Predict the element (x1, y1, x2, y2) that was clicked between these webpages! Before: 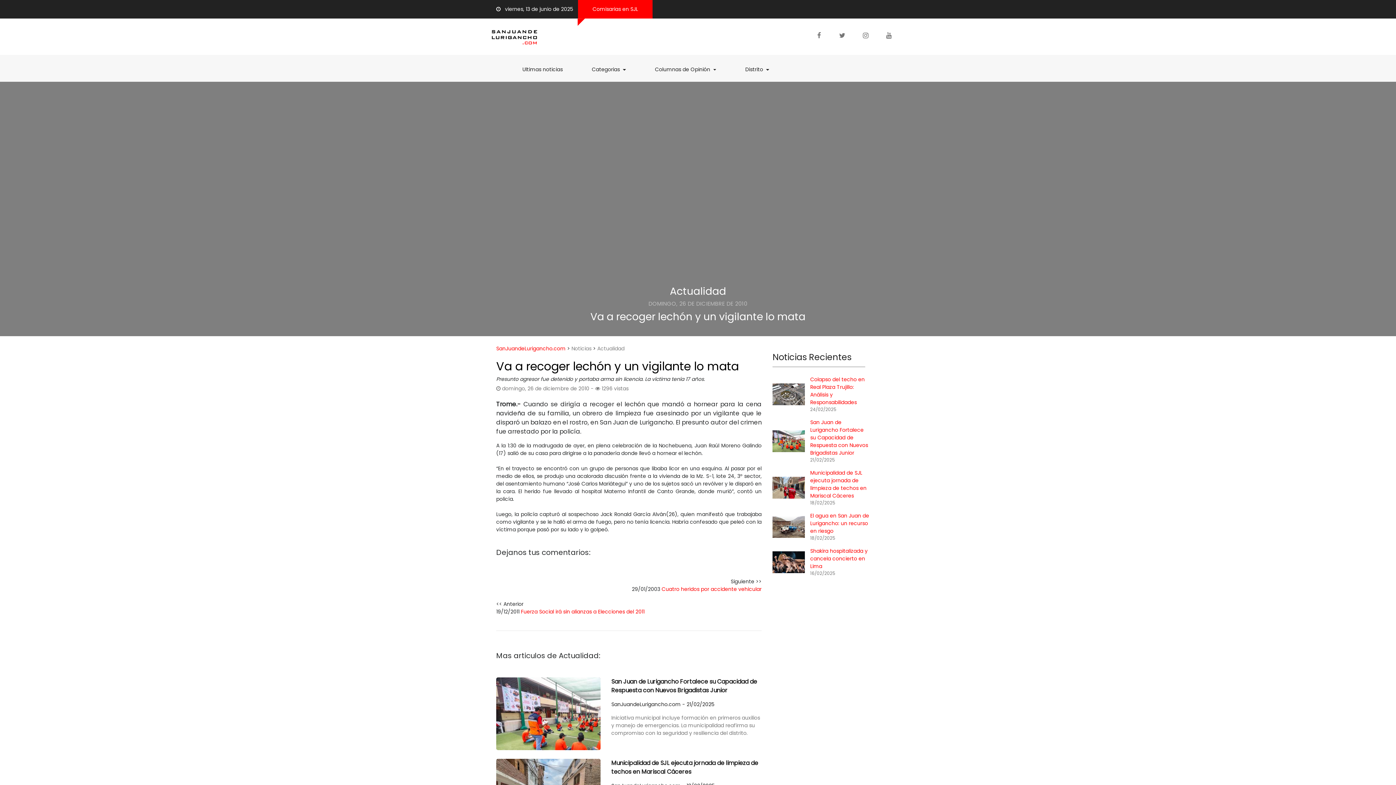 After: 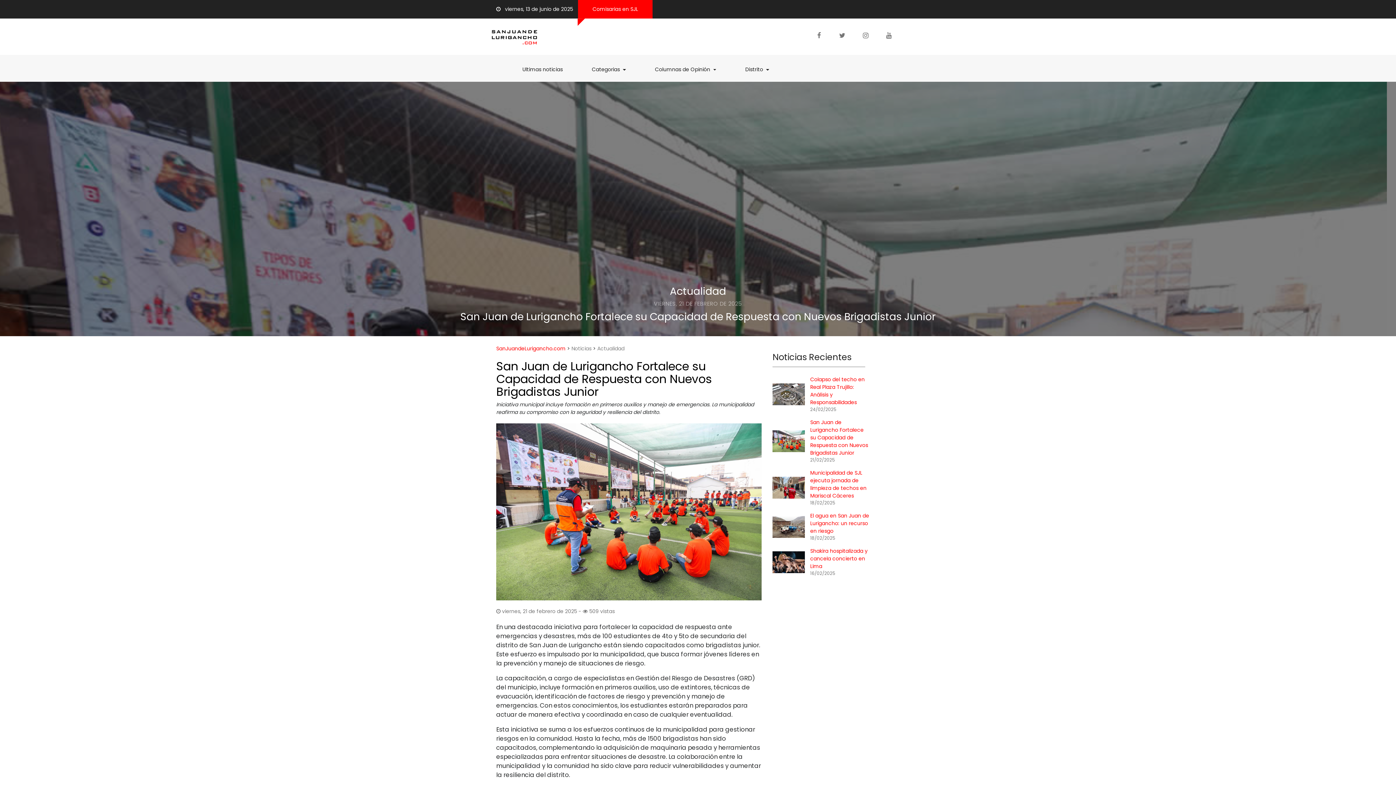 Action: label: San Juan de Lurigancho Fortalece su Capacidad de Respuesta con Nuevos Brigadistas Junior bbox: (810, 418, 868, 456)